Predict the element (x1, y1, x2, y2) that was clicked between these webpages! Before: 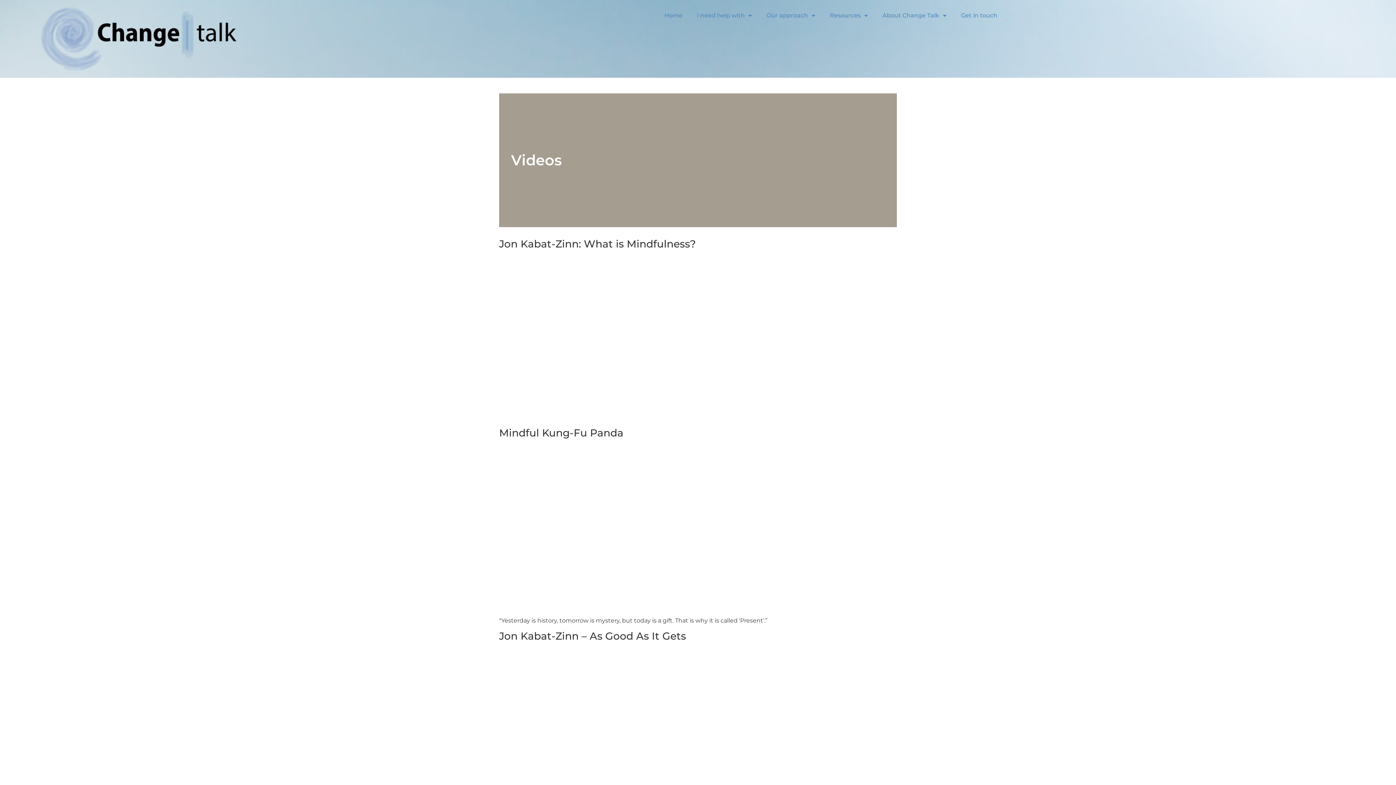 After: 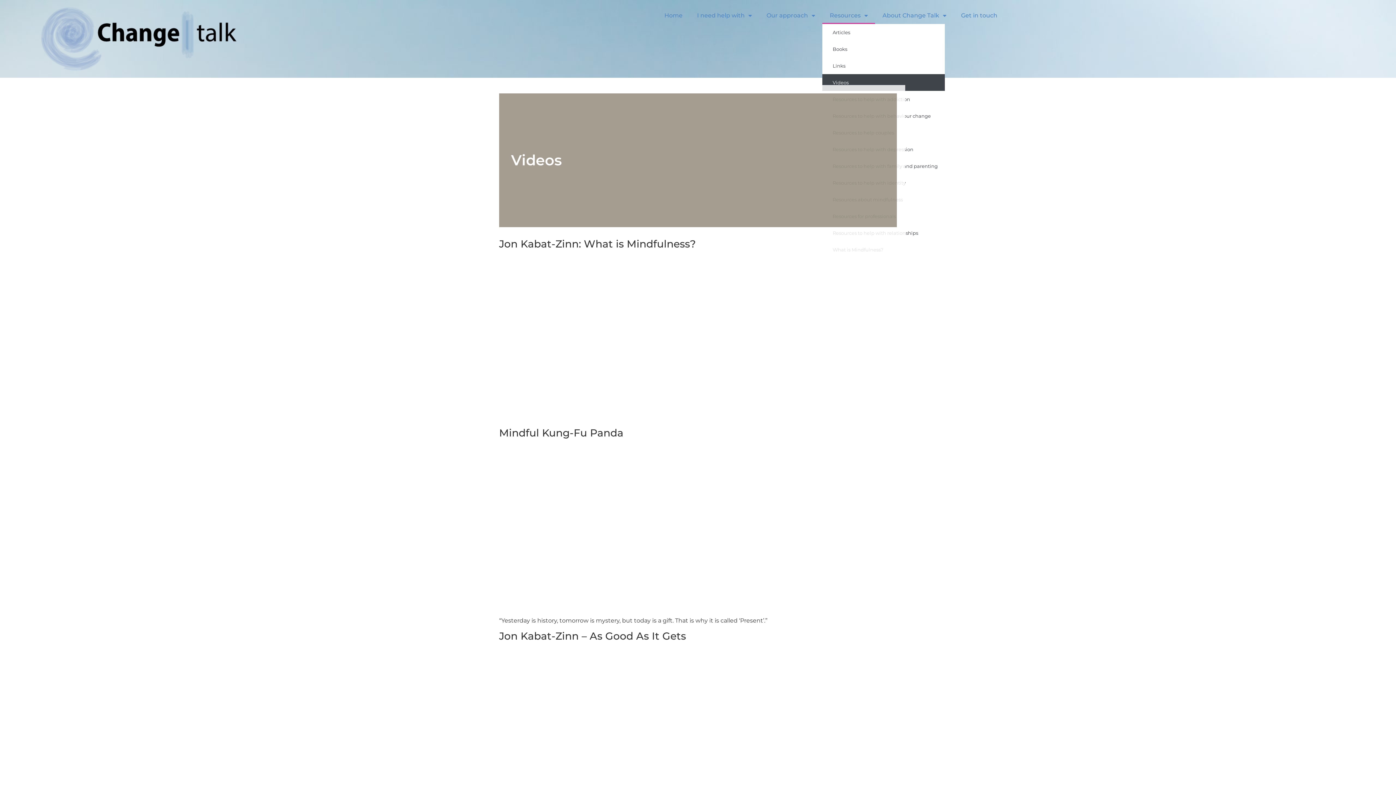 Action: bbox: (822, 7, 875, 24) label: Resources